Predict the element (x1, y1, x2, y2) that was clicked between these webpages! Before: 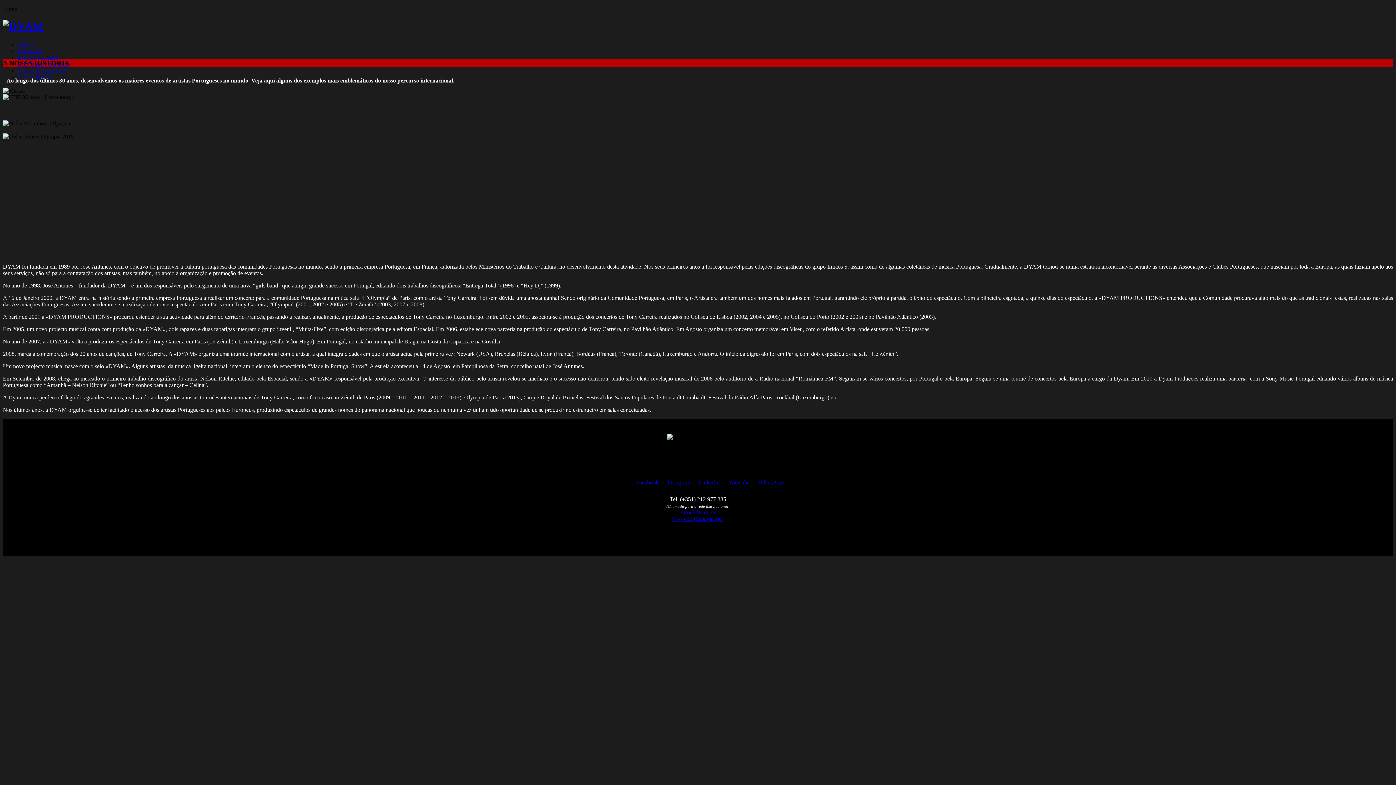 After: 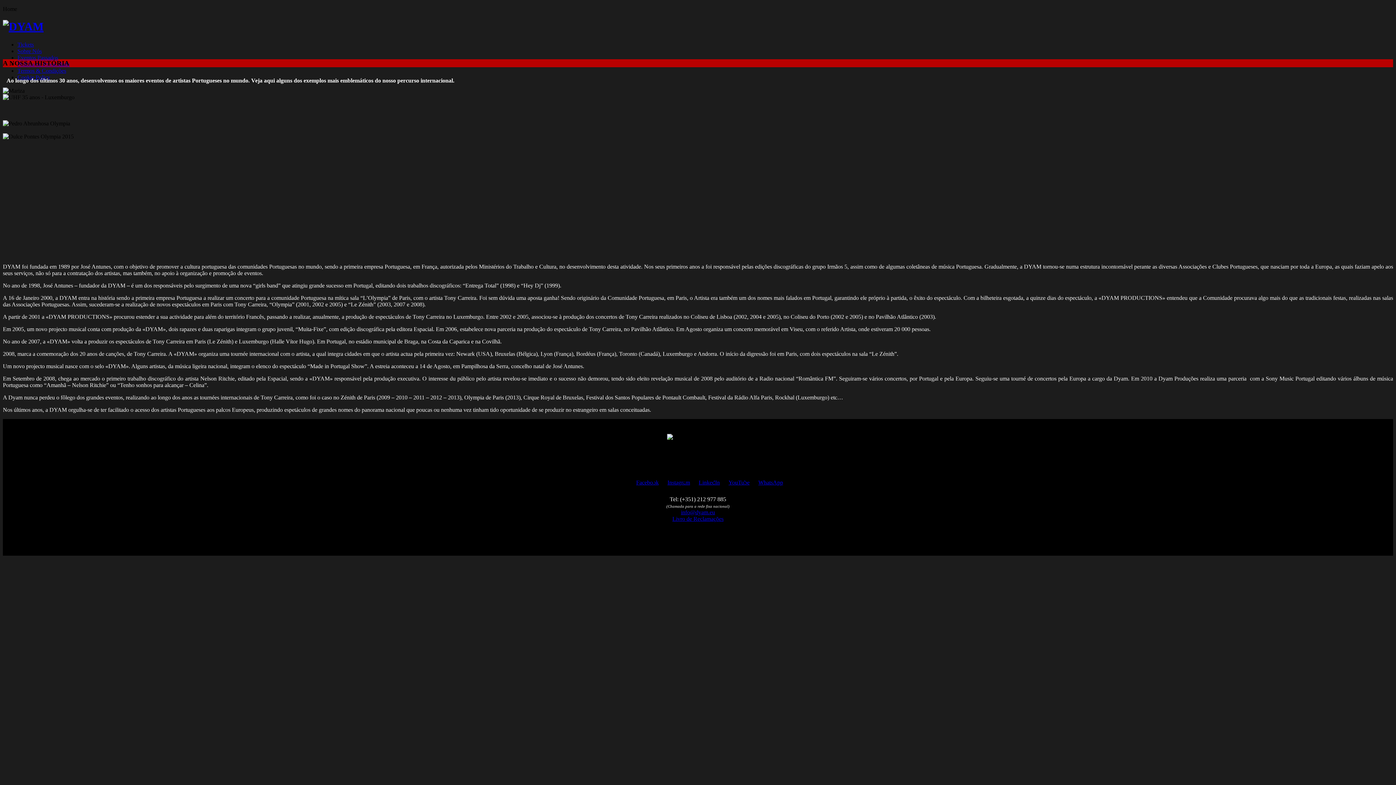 Action: bbox: (681, 509, 715, 515) label: info@dyam.eu